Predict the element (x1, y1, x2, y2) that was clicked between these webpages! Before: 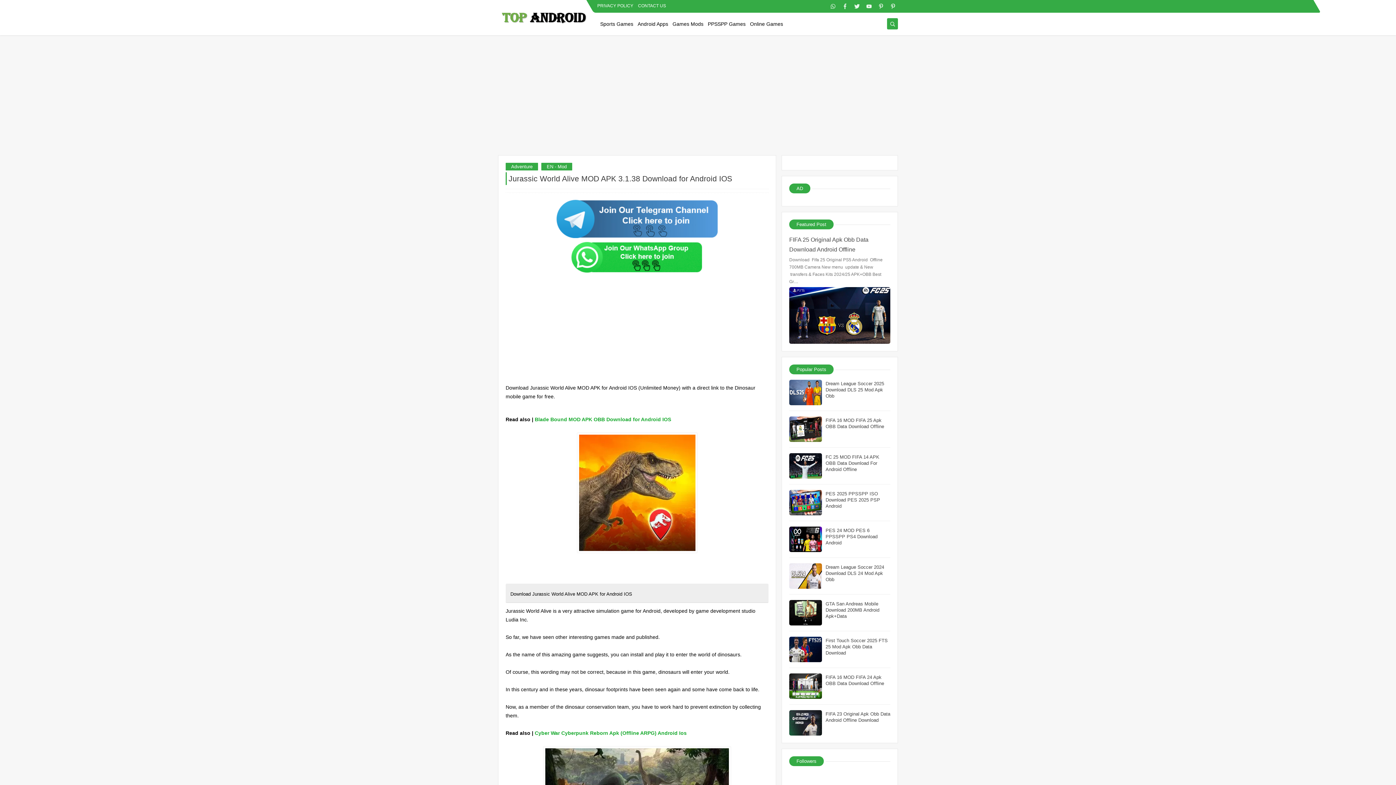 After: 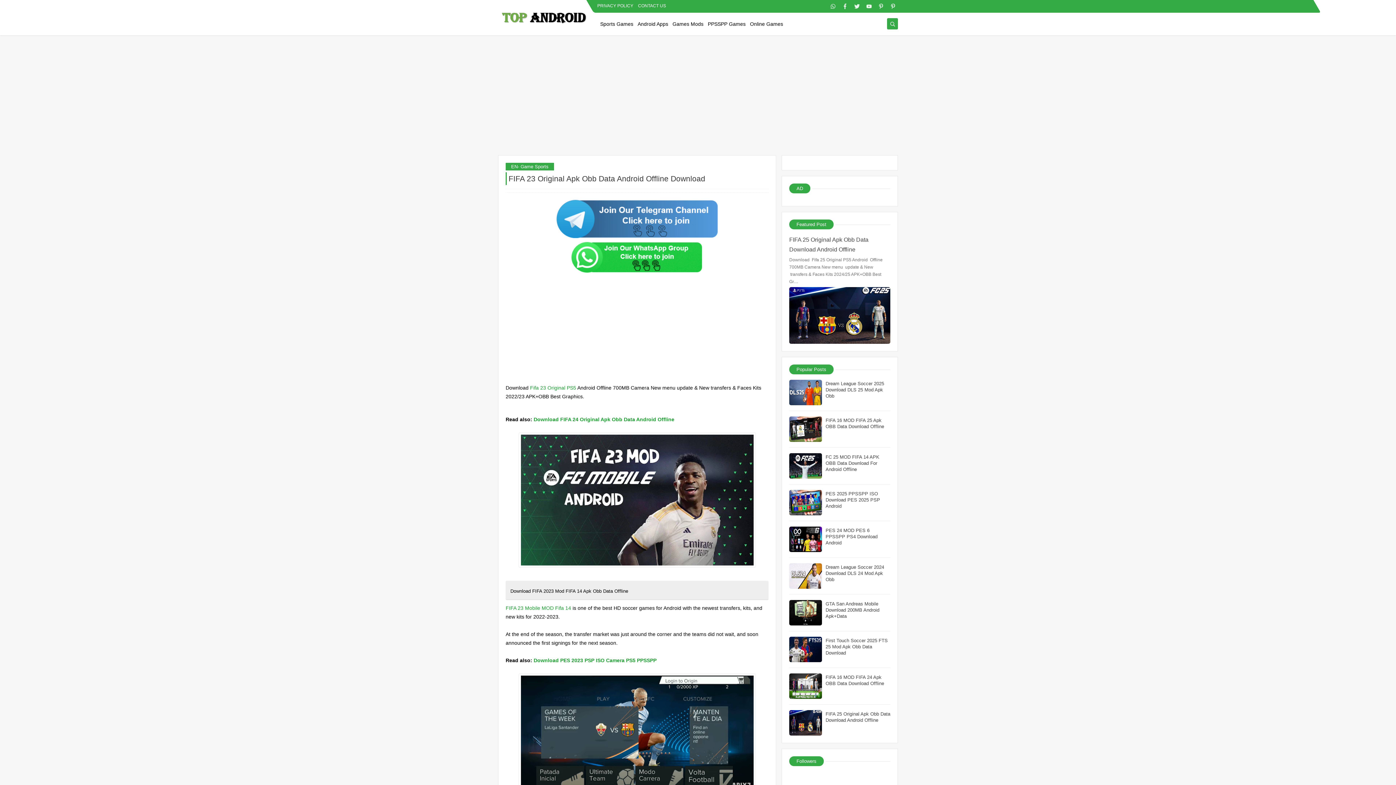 Action: bbox: (789, 710, 822, 736)